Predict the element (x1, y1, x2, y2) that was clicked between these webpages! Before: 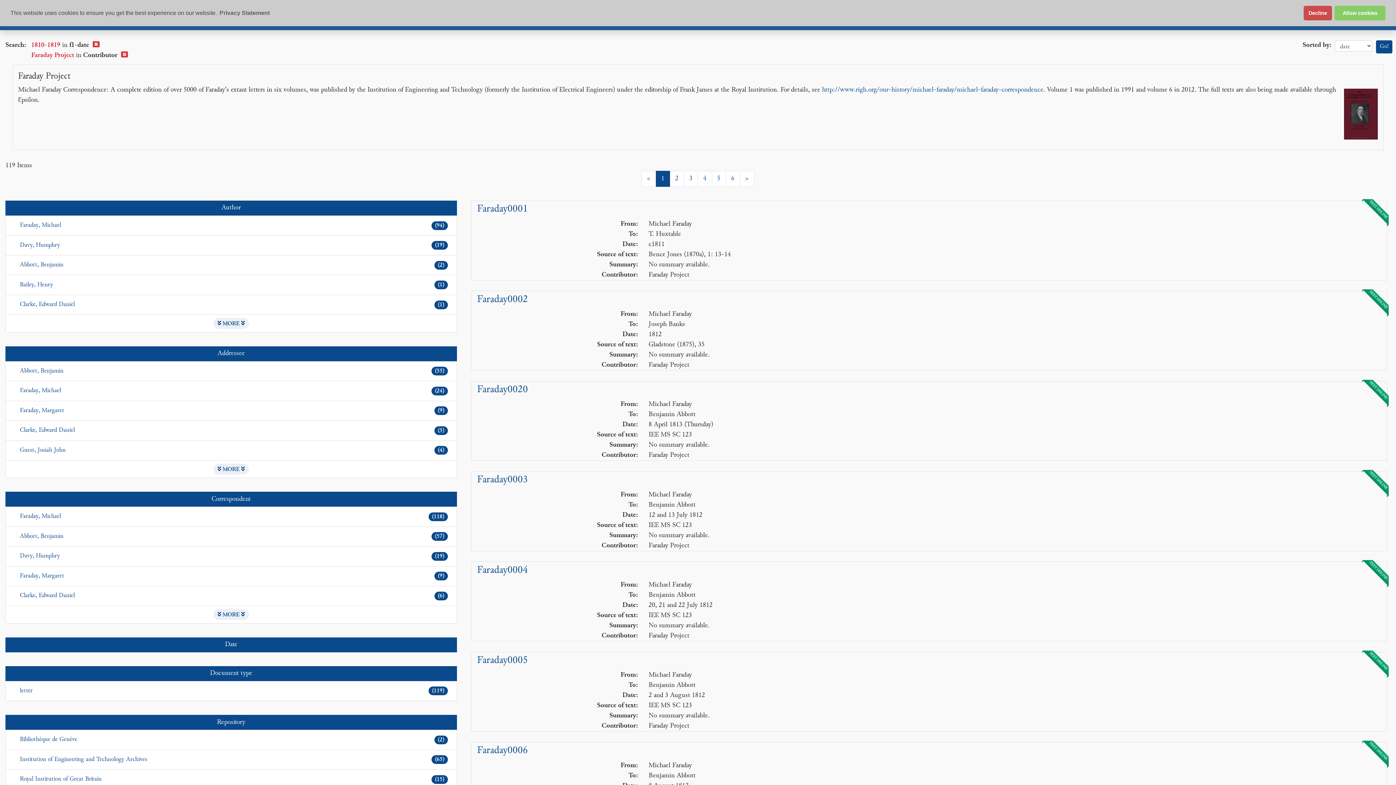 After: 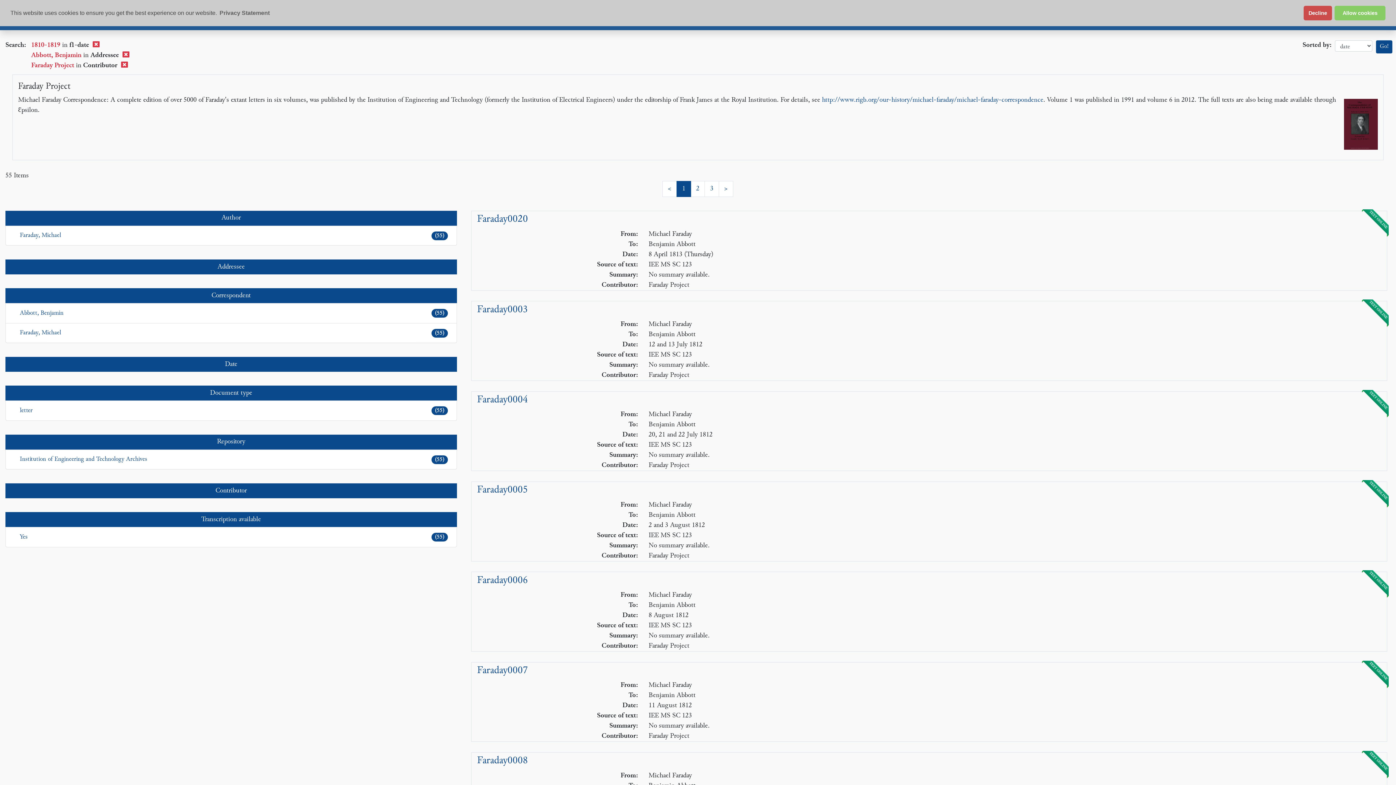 Action: label: Abbott, Benjamin
(55) bbox: (5, 361, 456, 381)